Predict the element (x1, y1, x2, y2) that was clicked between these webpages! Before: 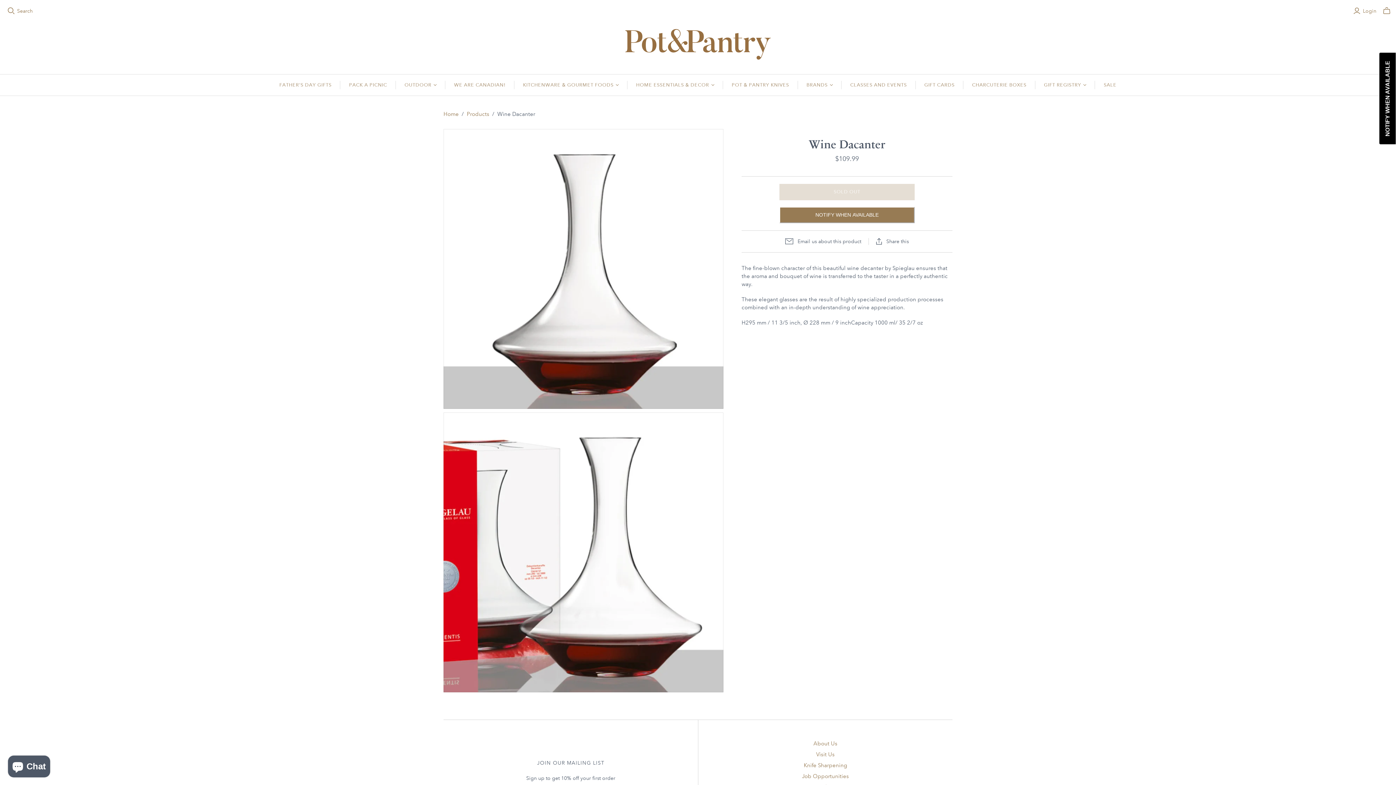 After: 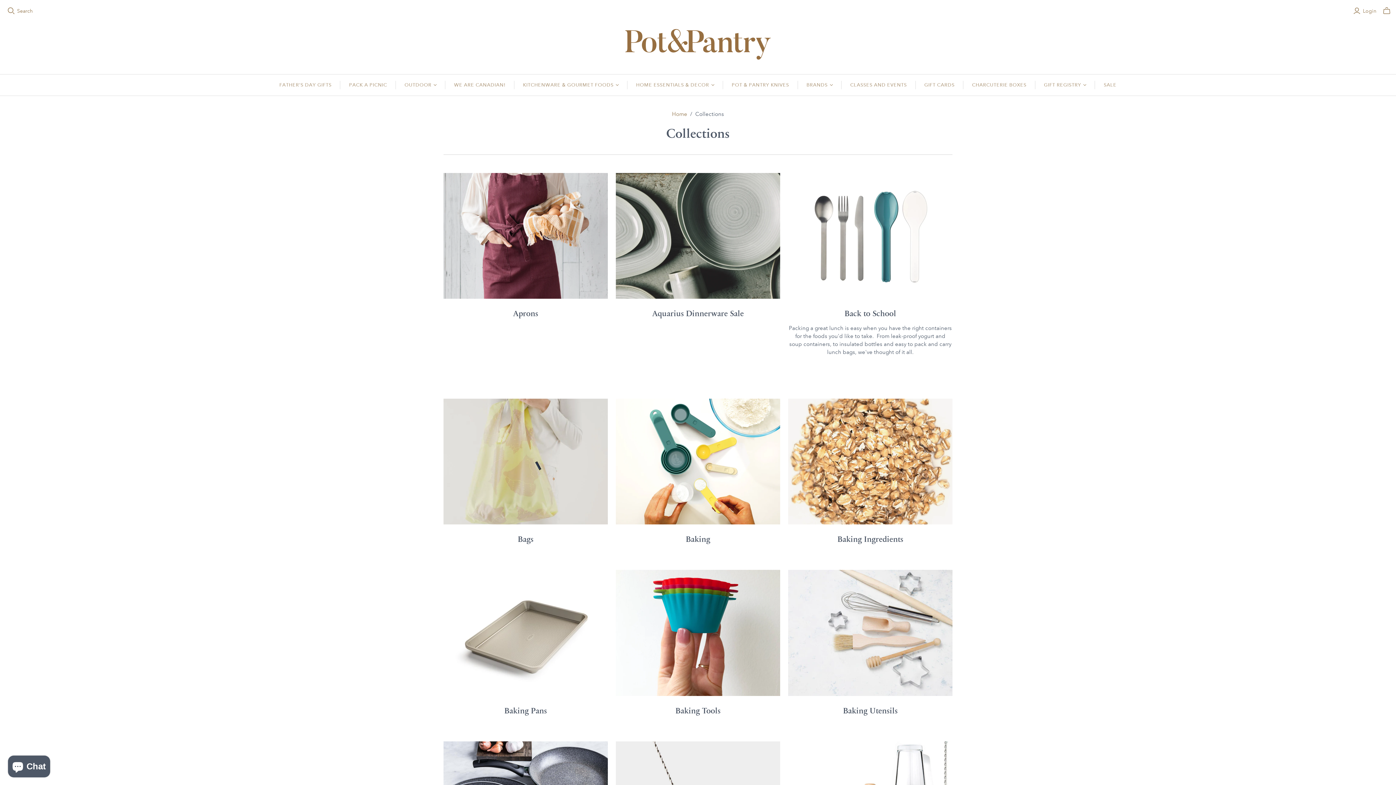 Action: label: KITCHENWARE & GOURMET FOODS bbox: (514, 74, 627, 95)